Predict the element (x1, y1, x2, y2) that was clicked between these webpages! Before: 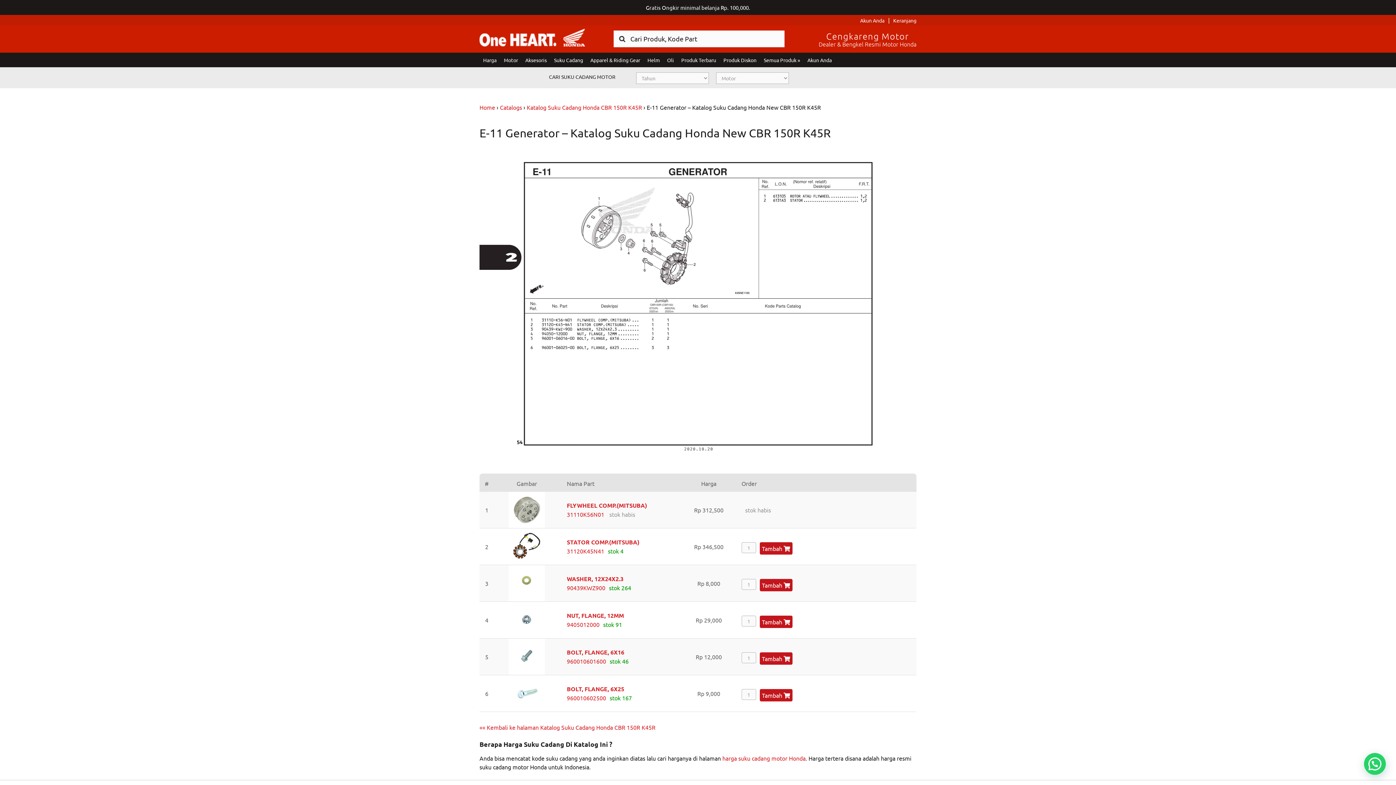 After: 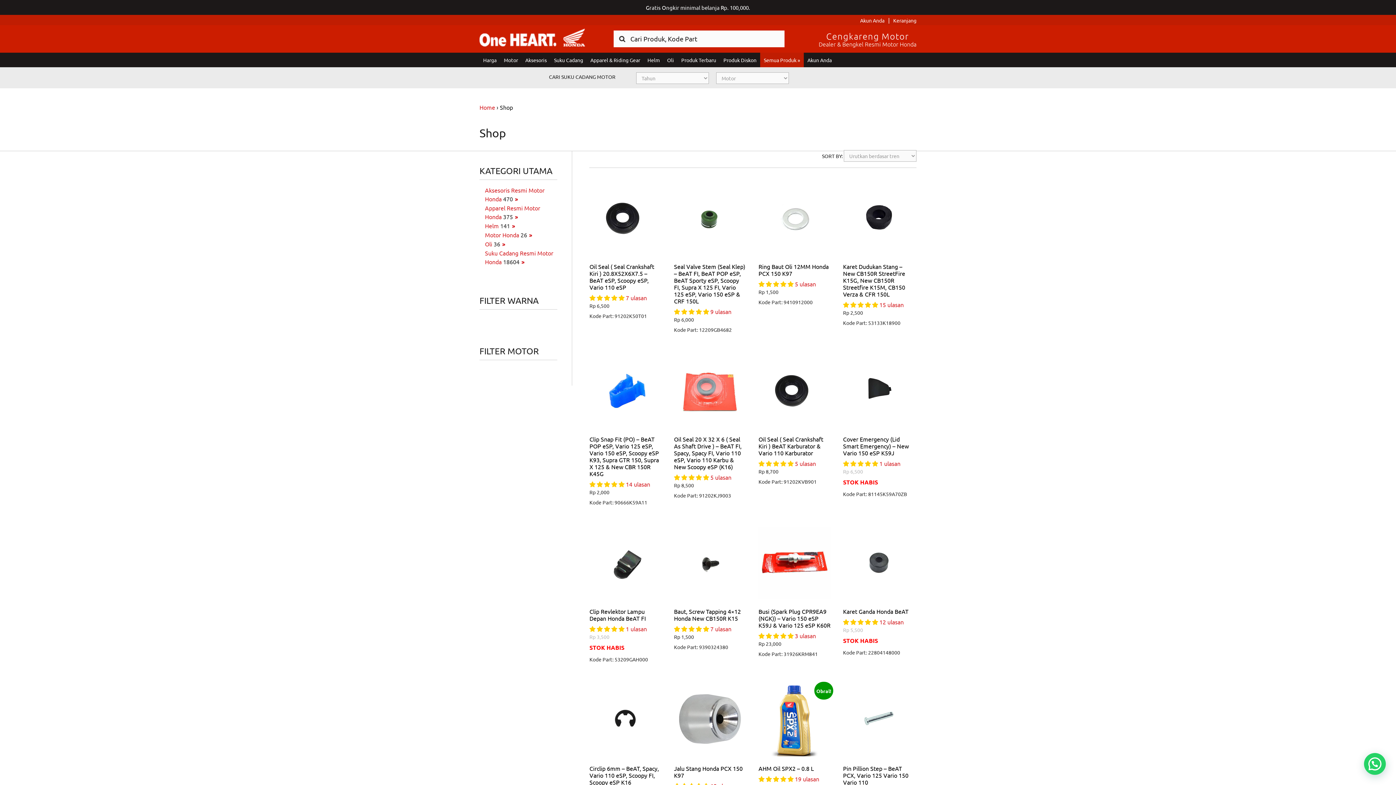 Action: label: Semua Produk » bbox: (760, 52, 804, 67)